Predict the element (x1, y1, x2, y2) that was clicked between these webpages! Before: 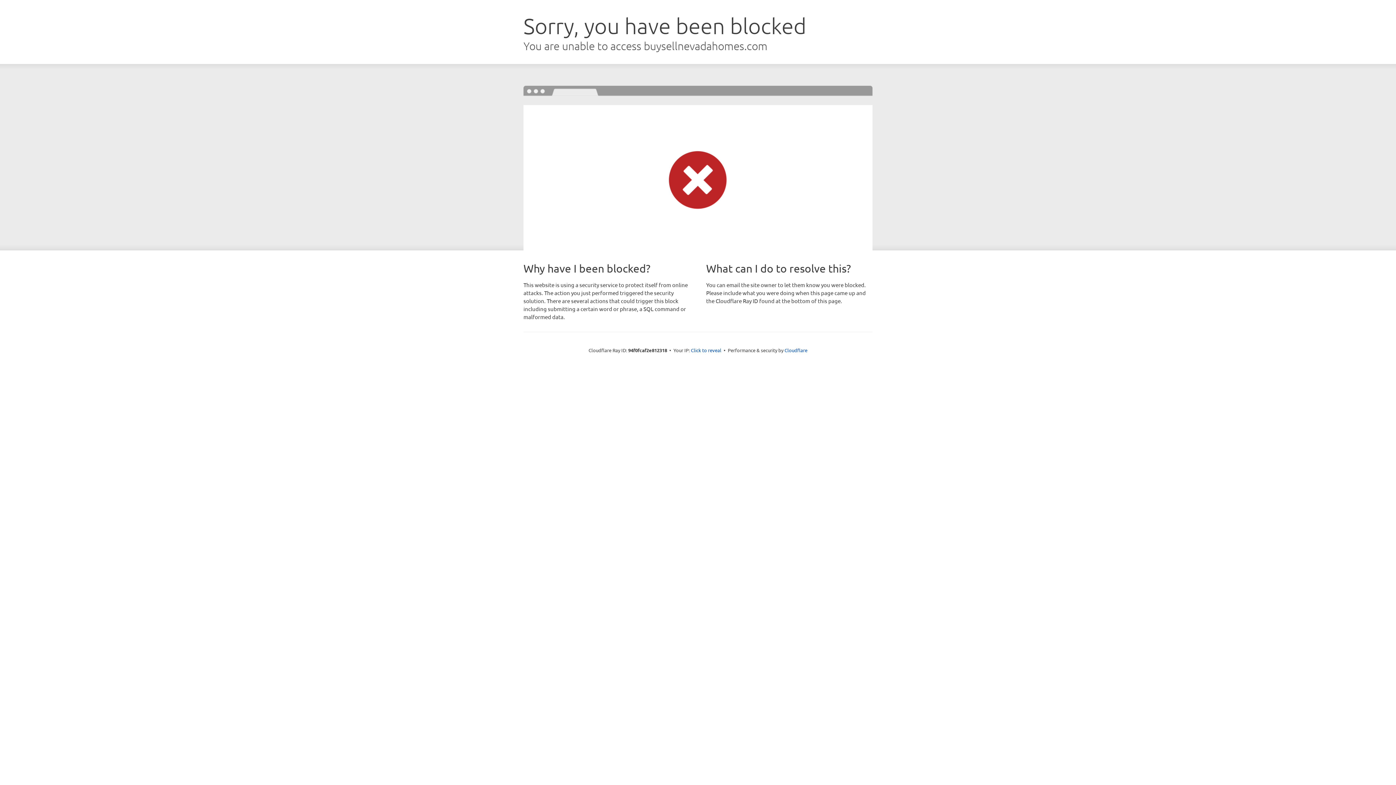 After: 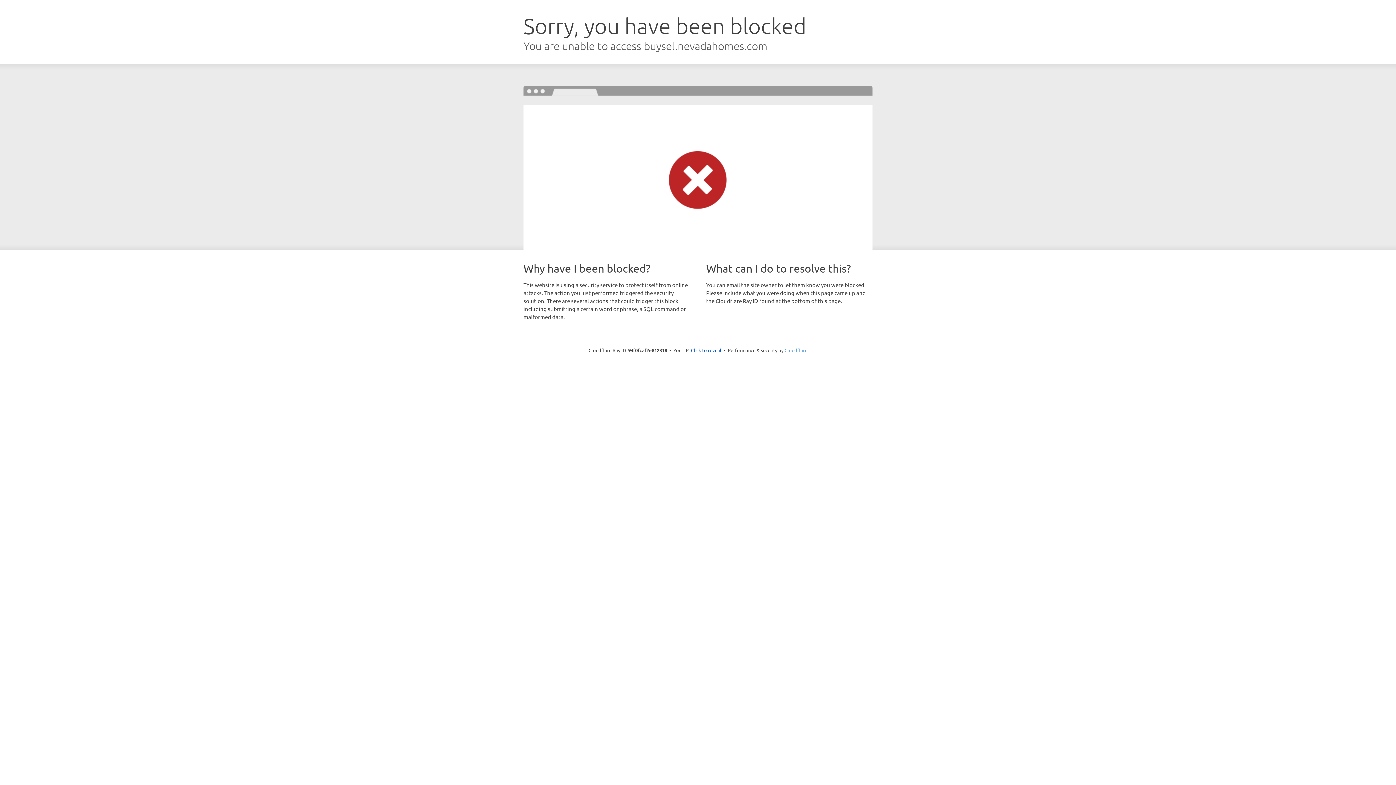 Action: label: Cloudflare bbox: (784, 347, 807, 353)